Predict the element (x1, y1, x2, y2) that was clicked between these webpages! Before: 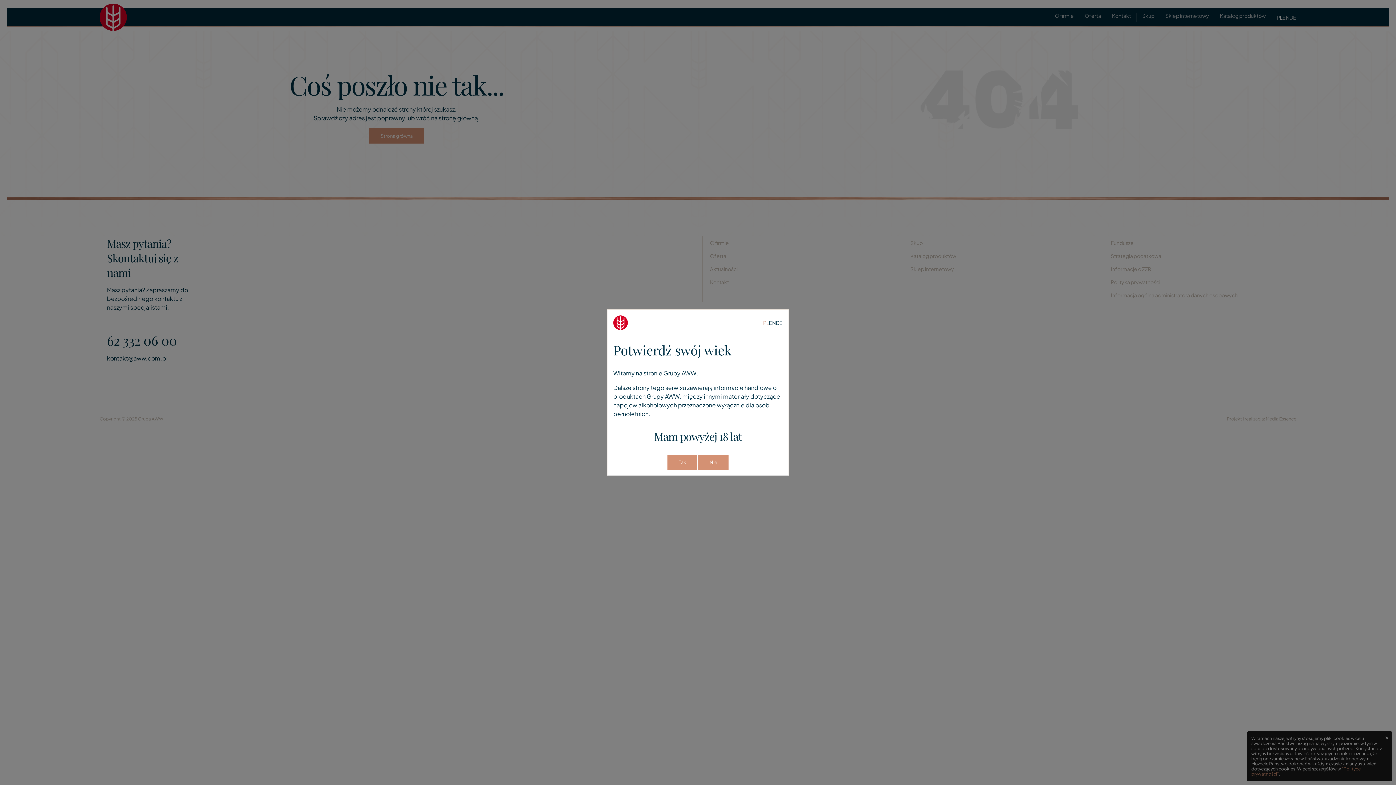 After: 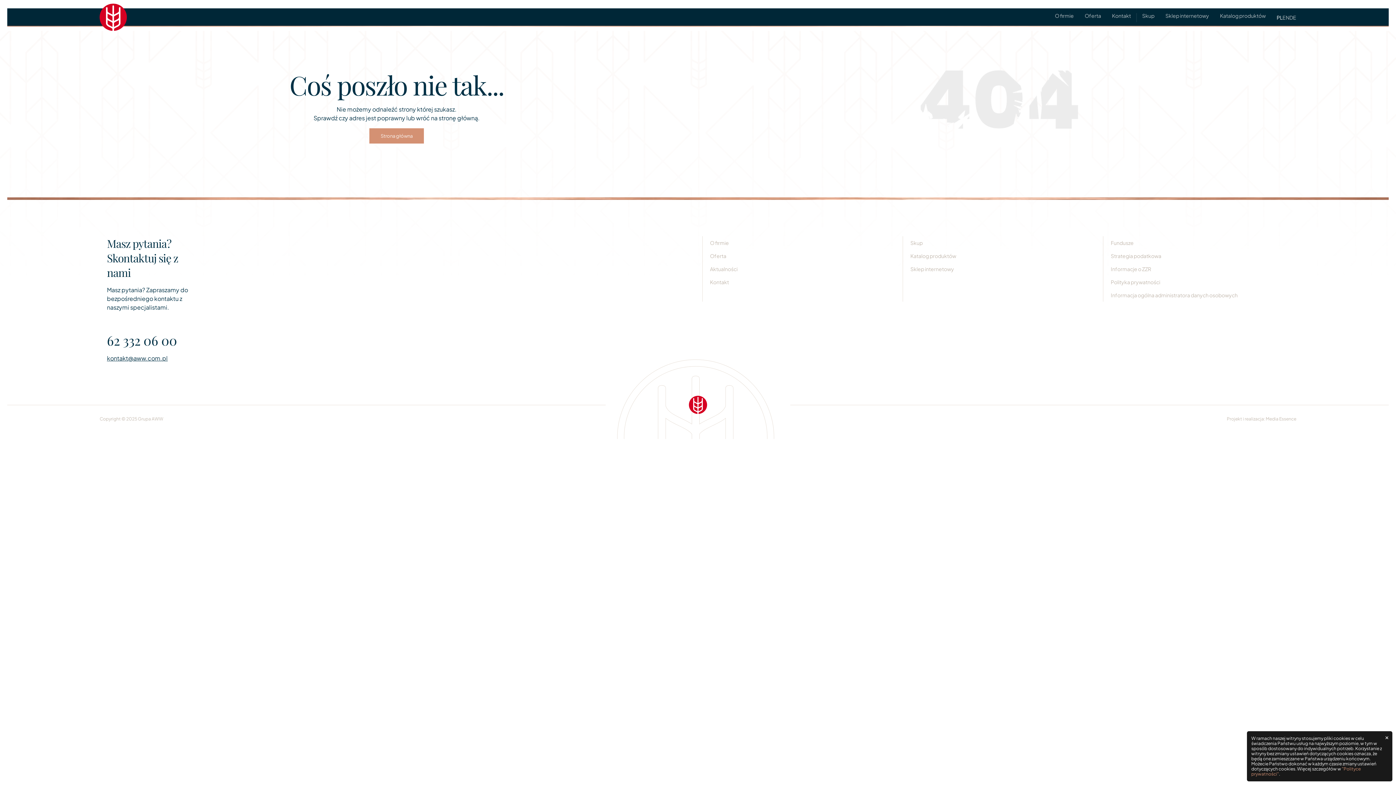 Action: label: Tak bbox: (667, 454, 697, 470)